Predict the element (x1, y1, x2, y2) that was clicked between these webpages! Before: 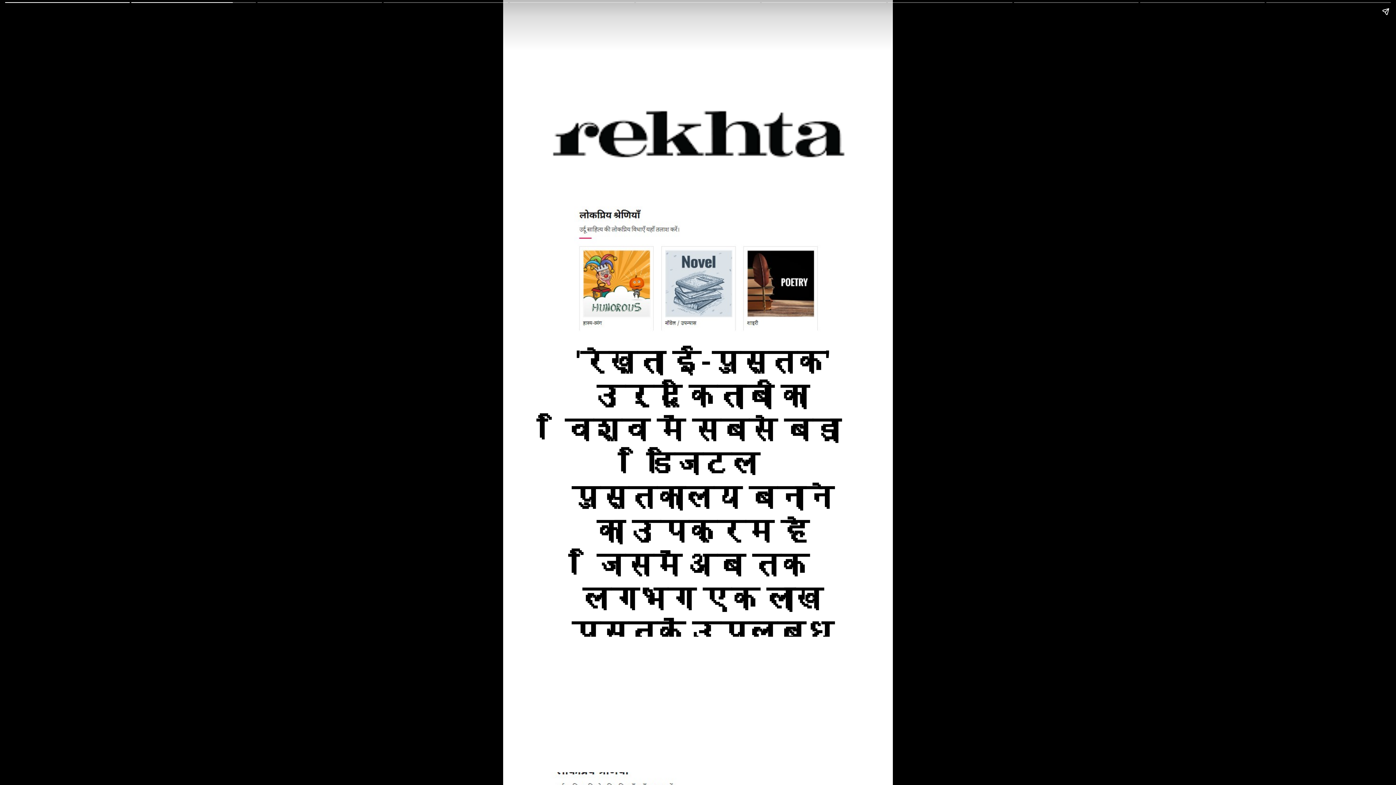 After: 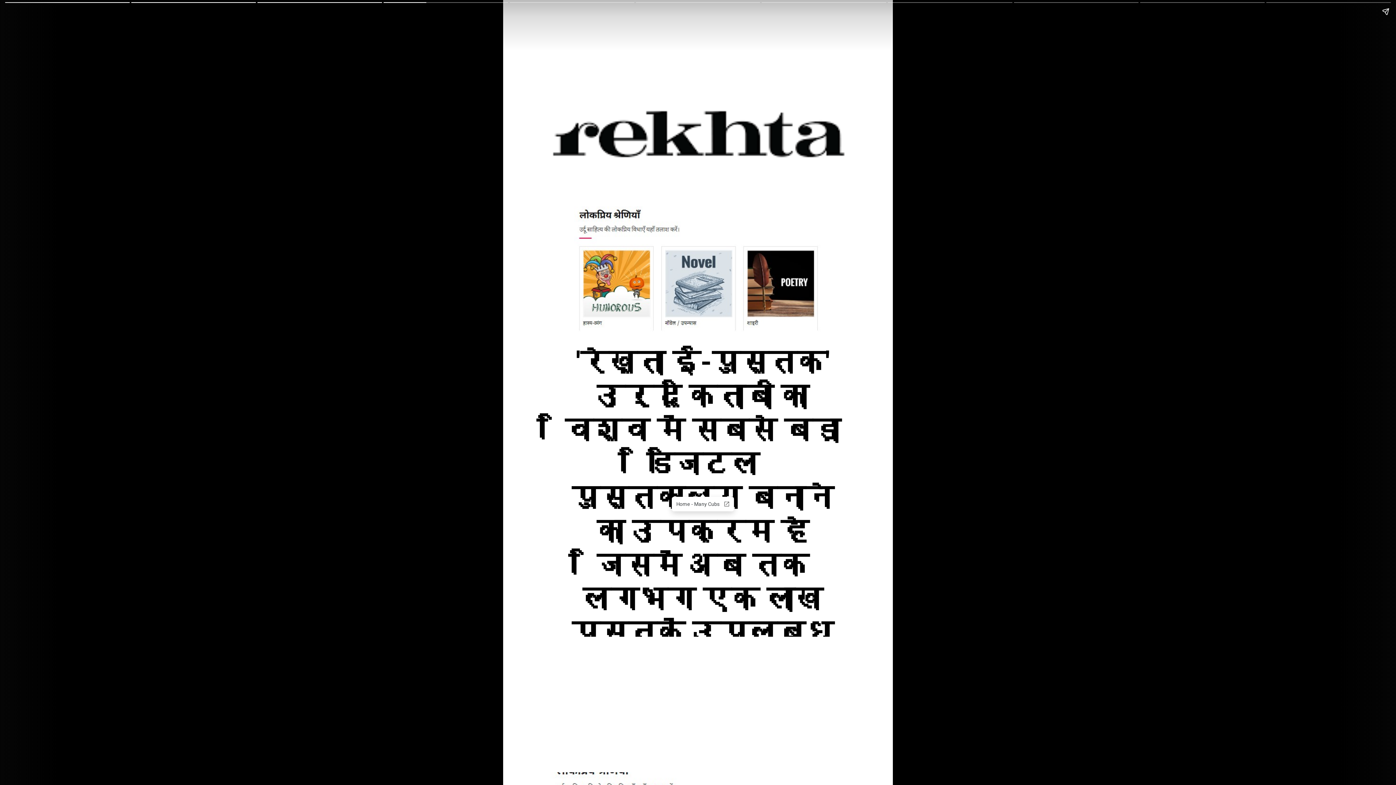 Action: label: 'रेख़्ता ई-पुस्तक' उर्दू किताबों का विश्व में सबसे बड़ा डिजिटल पुस्तकालय बनाने का उपक्रम है जिसमें अब तक लगभग एक लाख पुस्तकें उपलब्ध कराई जा चुकी हैं। bbox: (558, 345, 846, 619)